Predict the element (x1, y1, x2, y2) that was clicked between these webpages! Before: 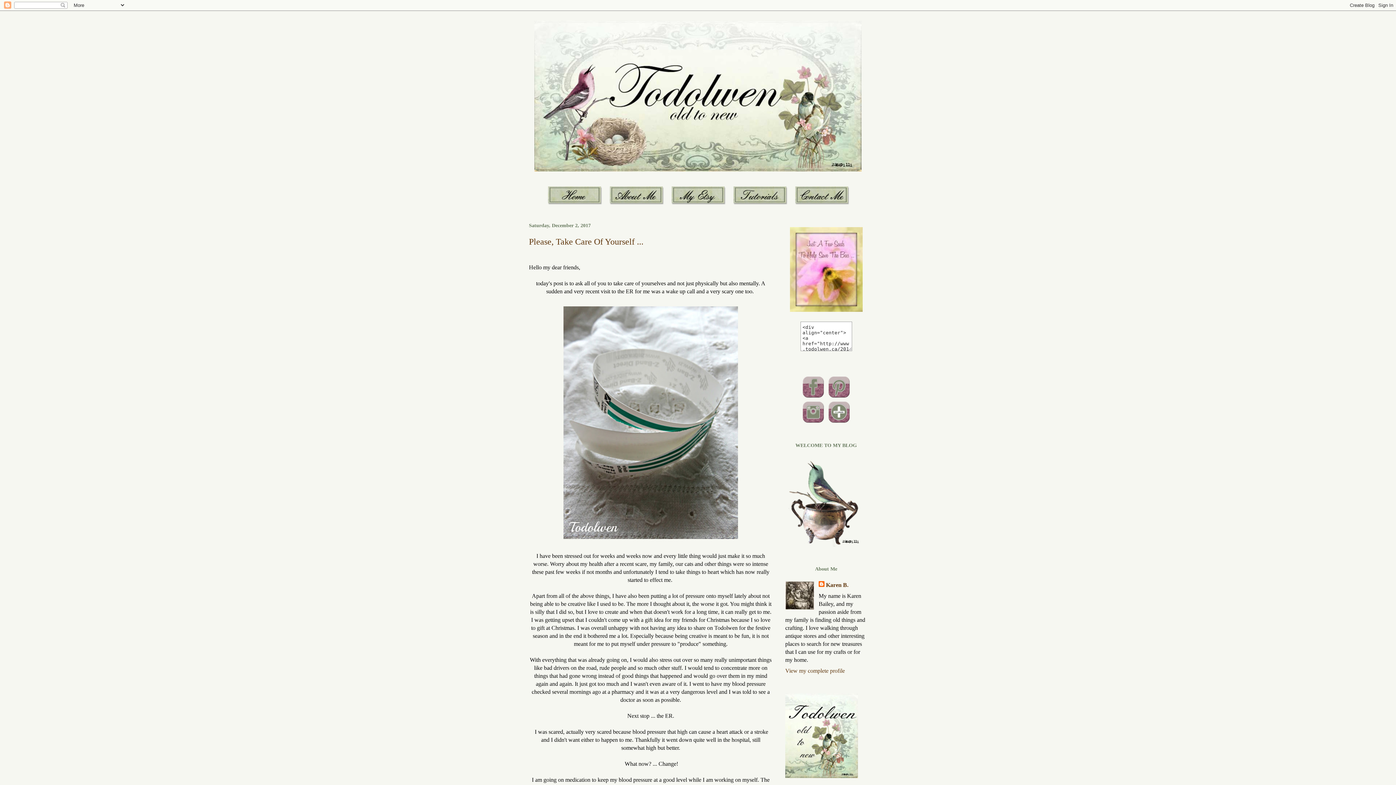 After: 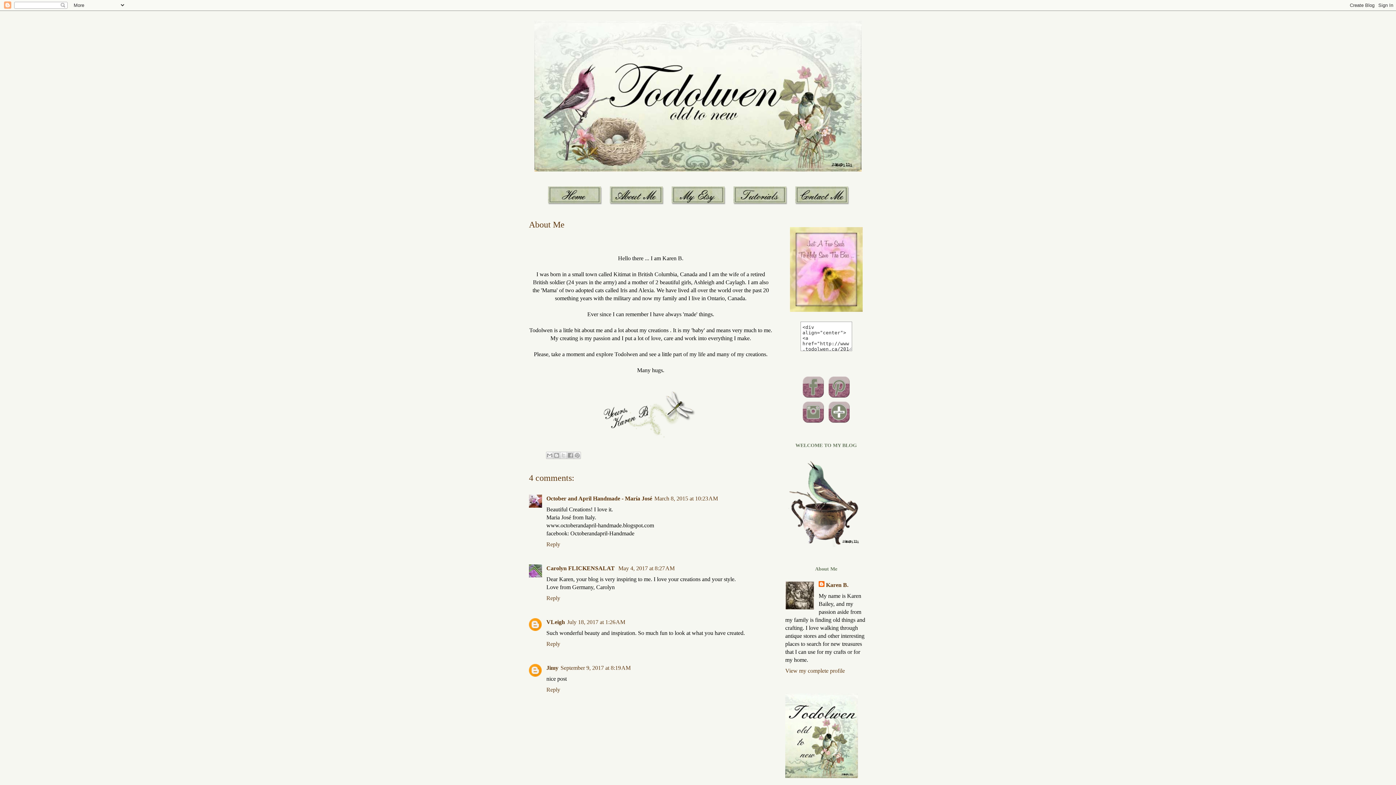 Action: bbox: (605, 201, 667, 207)